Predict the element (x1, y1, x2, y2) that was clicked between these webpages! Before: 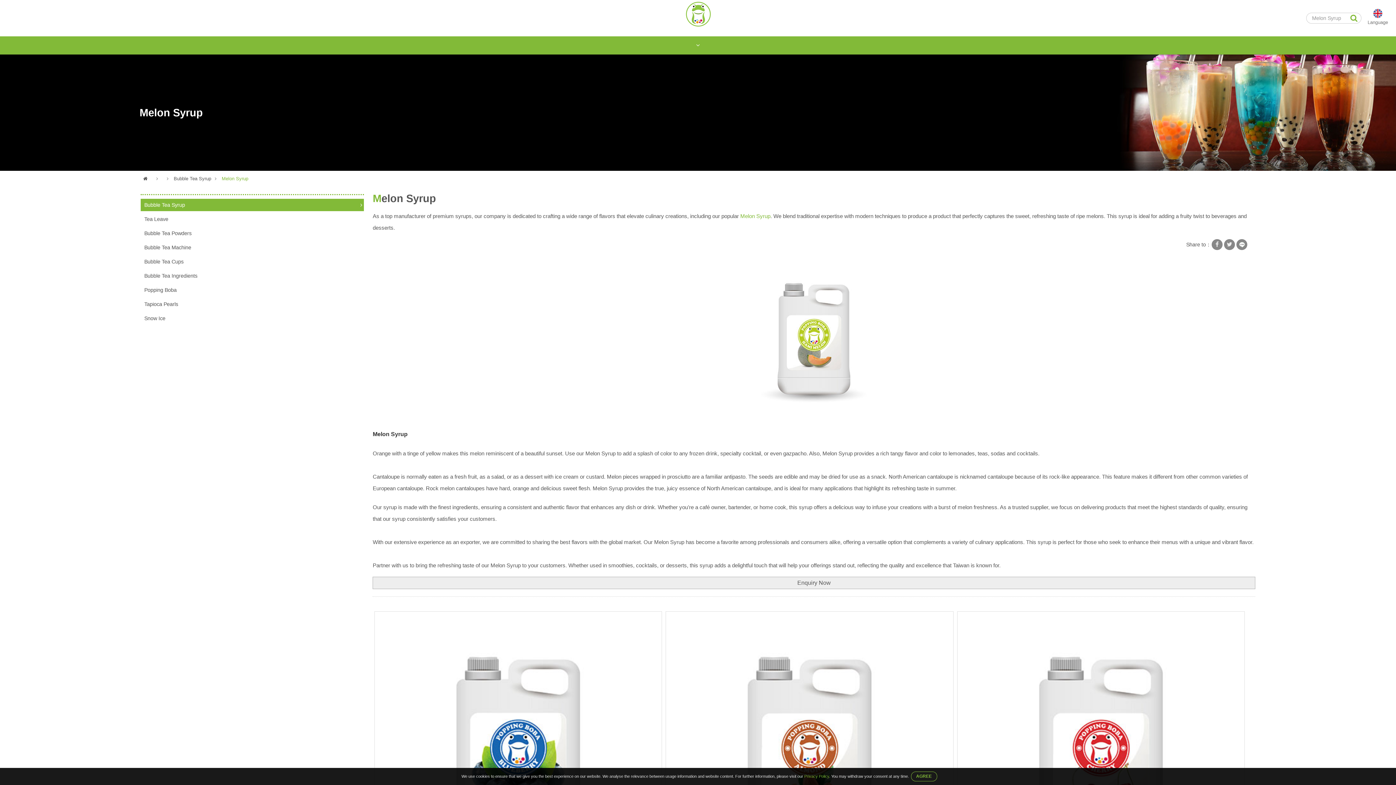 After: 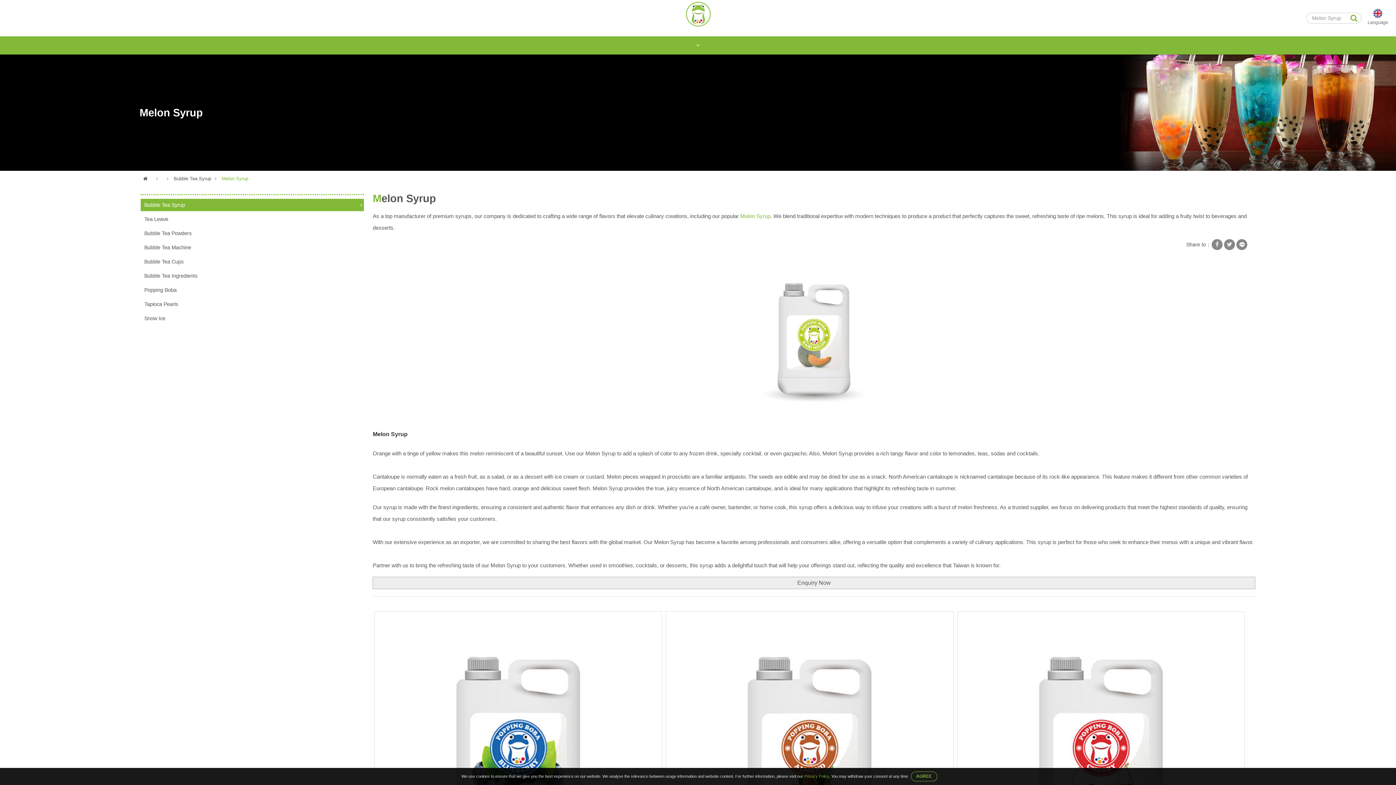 Action: label: Melon Syrup bbox: (221, 176, 248, 181)